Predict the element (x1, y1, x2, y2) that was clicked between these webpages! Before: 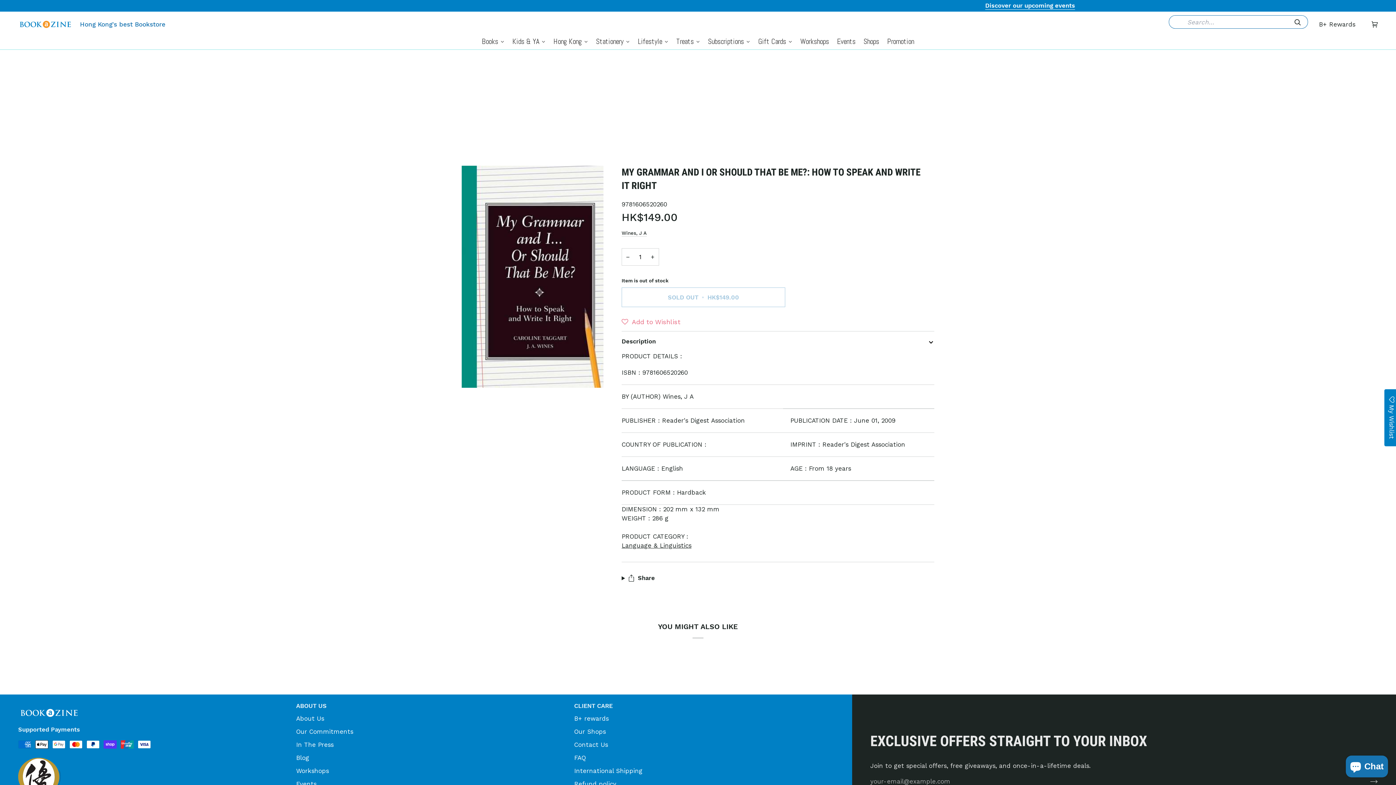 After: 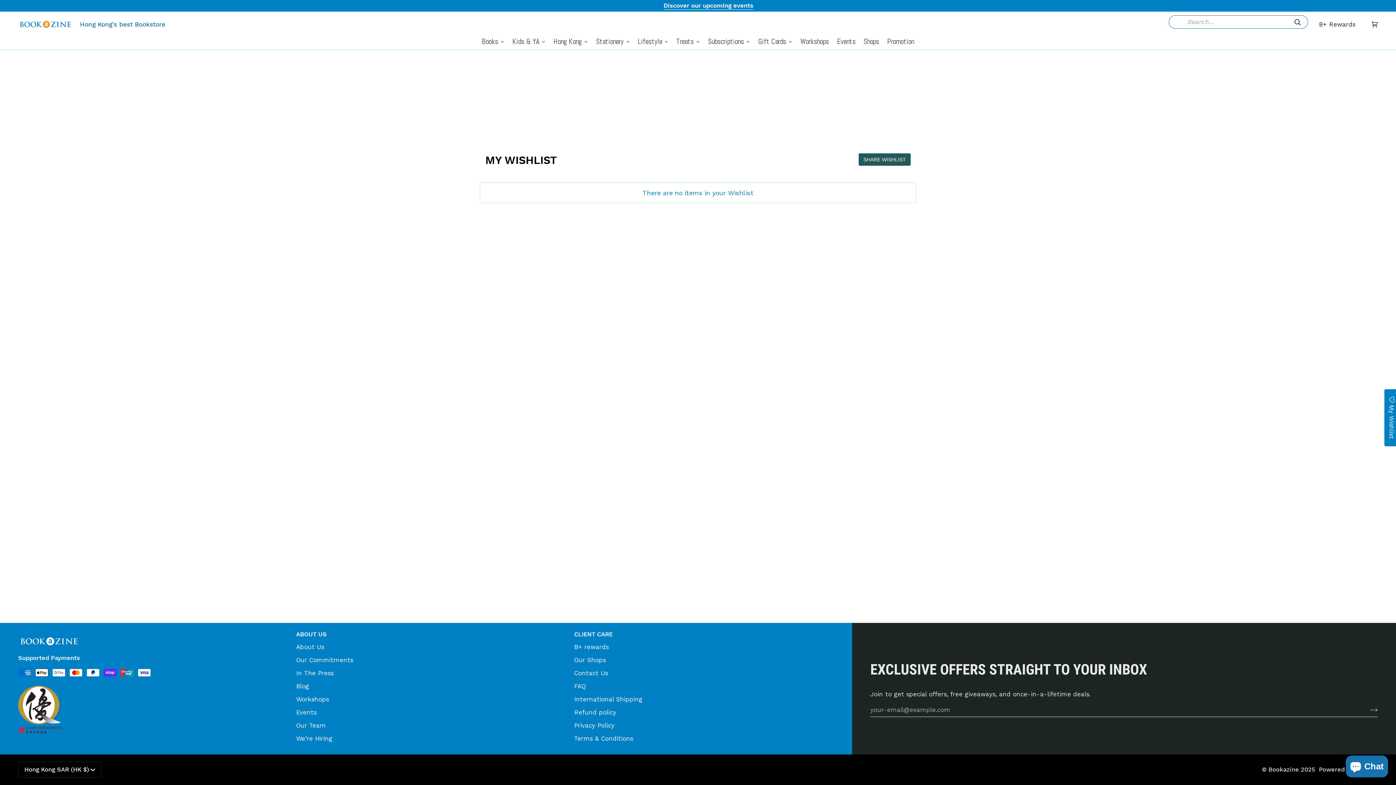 Action: bbox: (1384, 389, 1399, 446) label: My Wishlist